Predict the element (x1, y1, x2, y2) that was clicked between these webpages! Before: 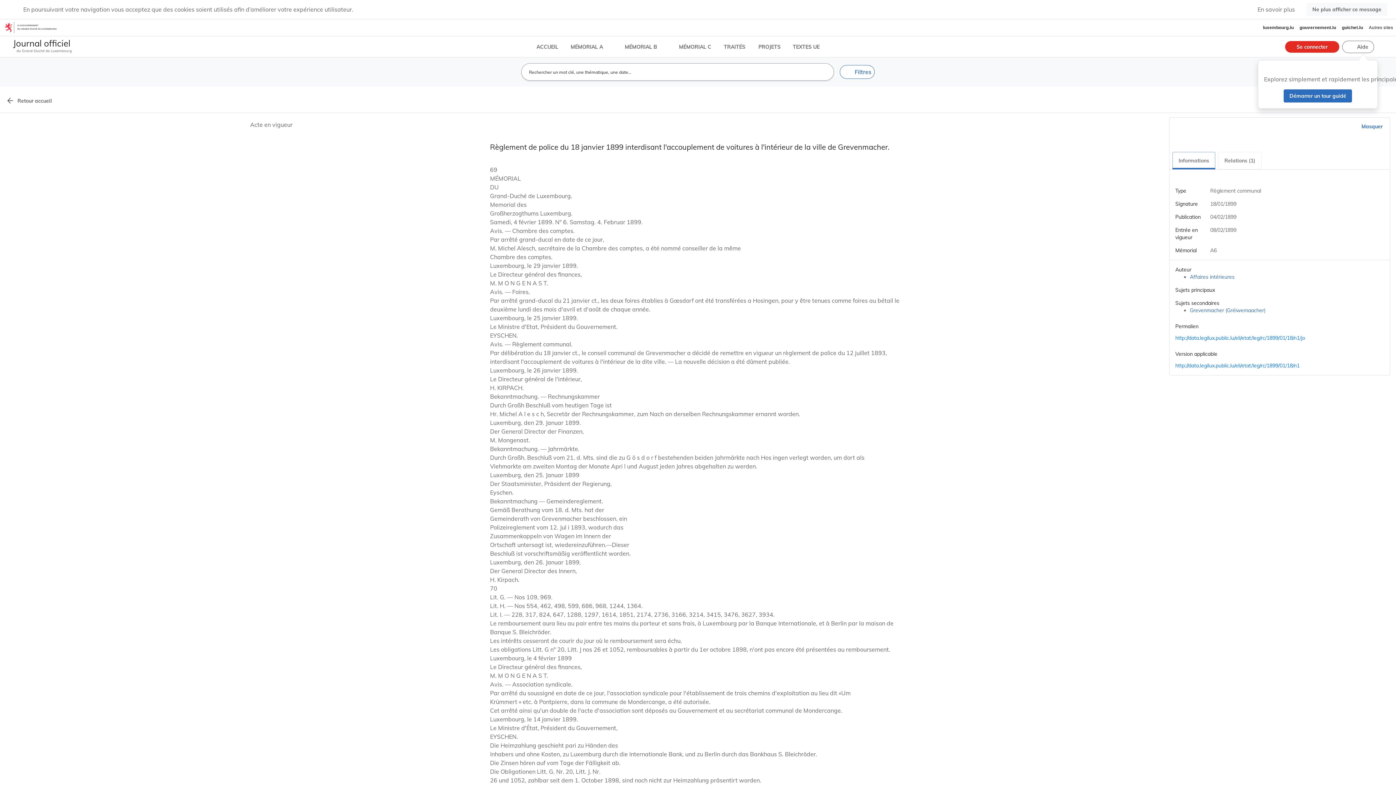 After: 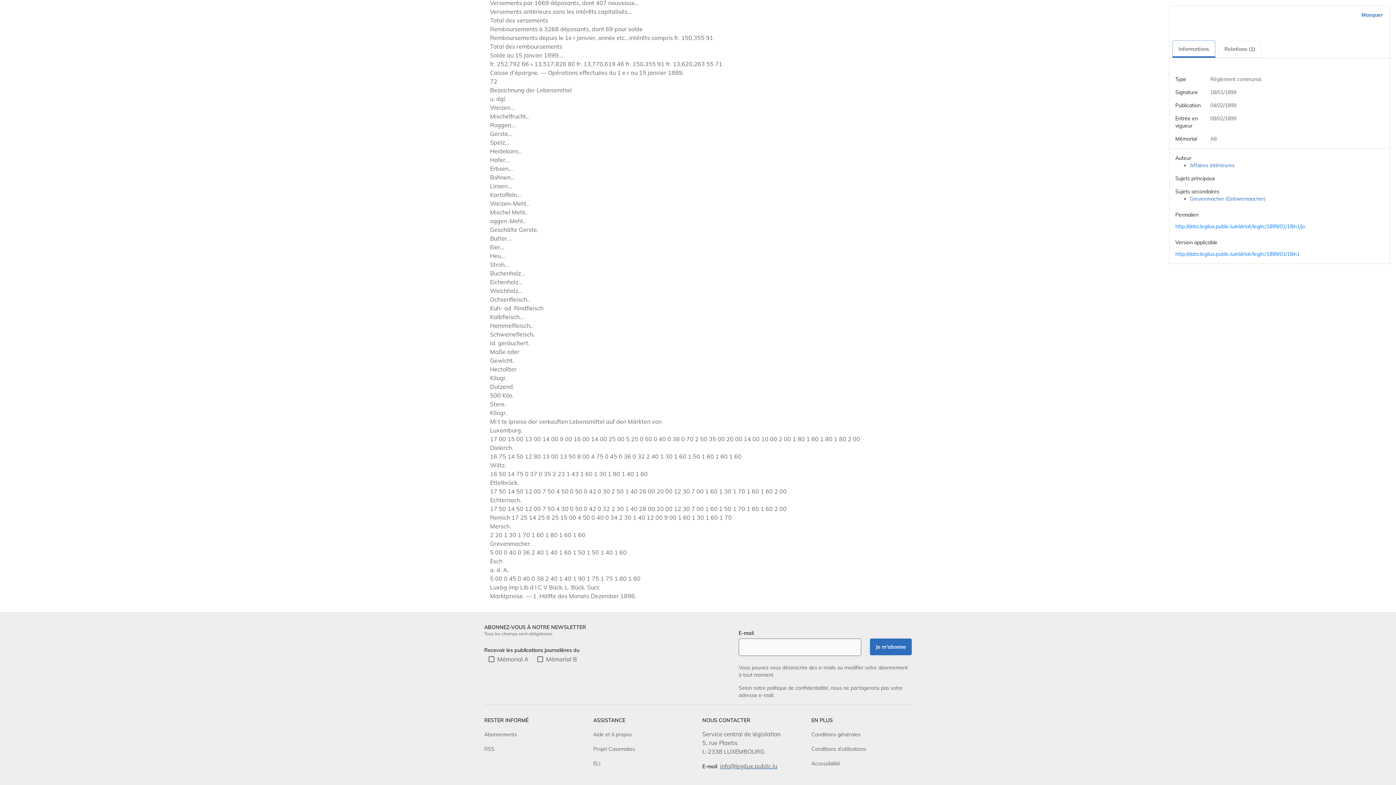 Action: label: info@legilux.public.lu bbox: (720, 248, 777, 255)